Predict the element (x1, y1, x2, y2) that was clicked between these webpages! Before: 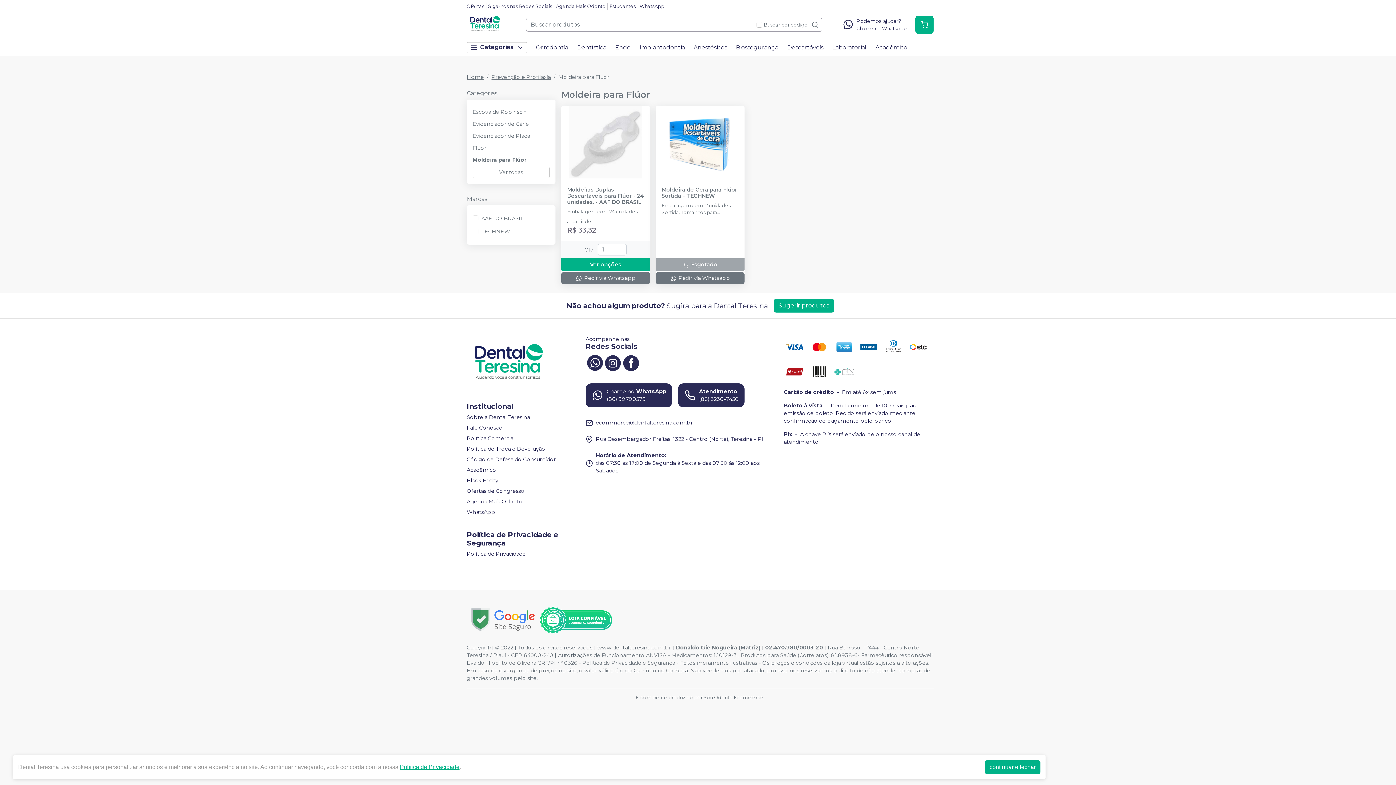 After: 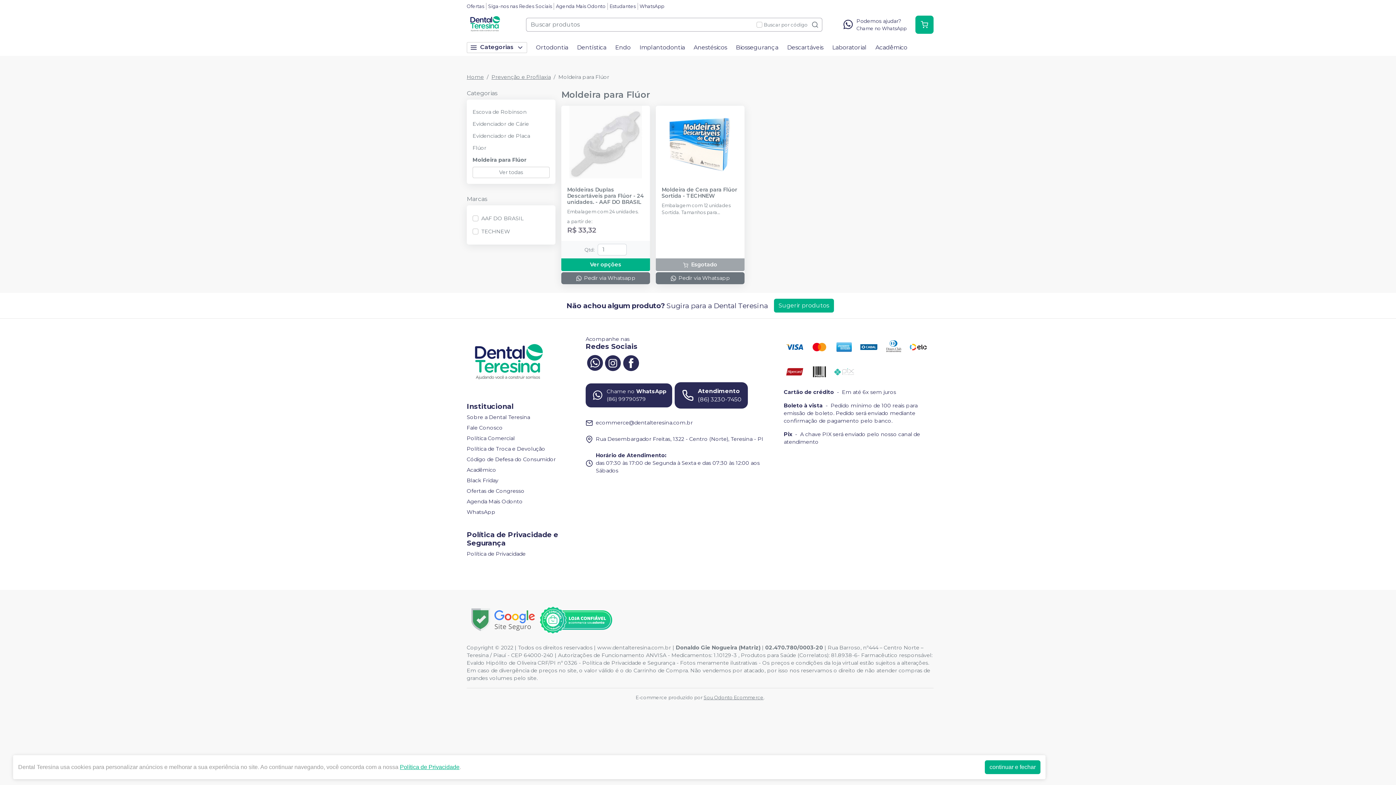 Action: bbox: (669, 383, 732, 407) label: Atendimento
(86) 3230-7450